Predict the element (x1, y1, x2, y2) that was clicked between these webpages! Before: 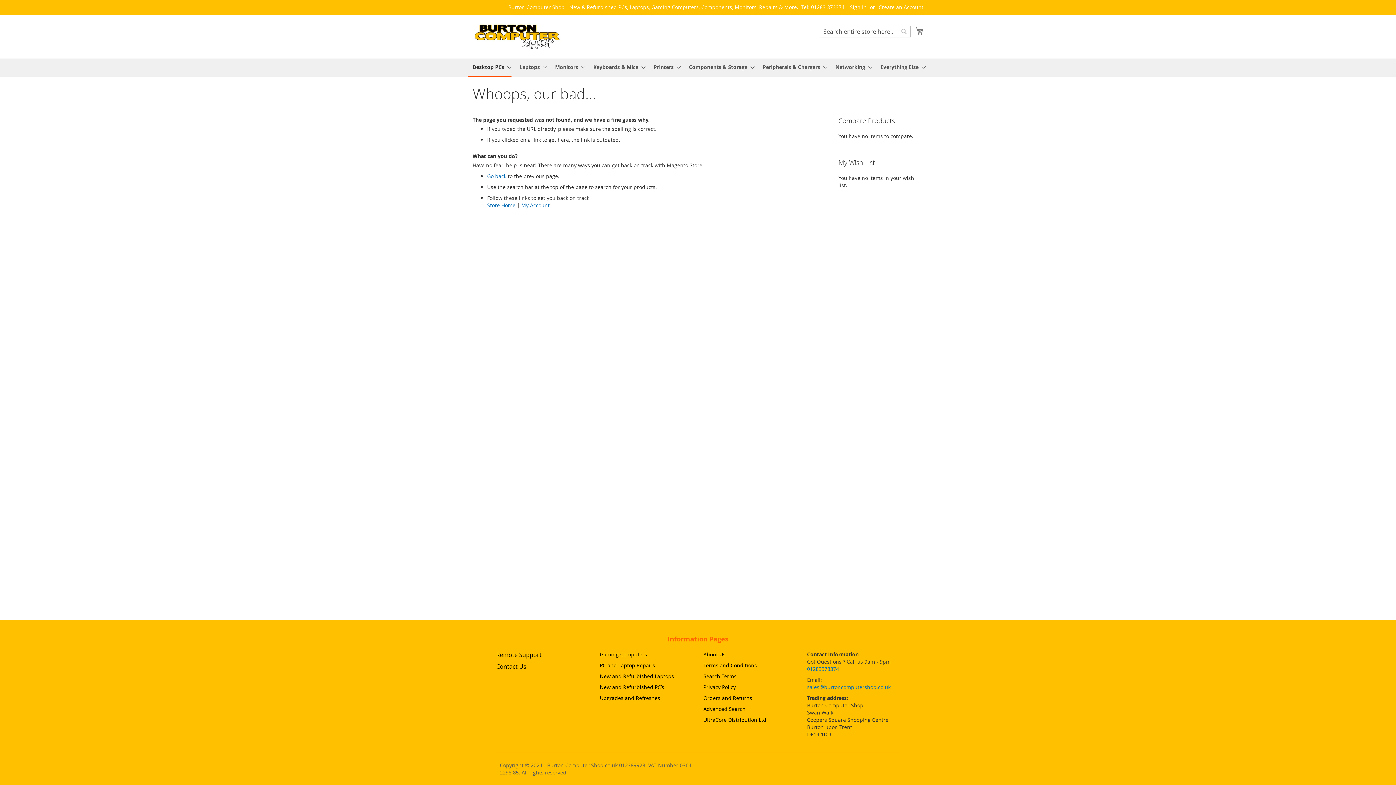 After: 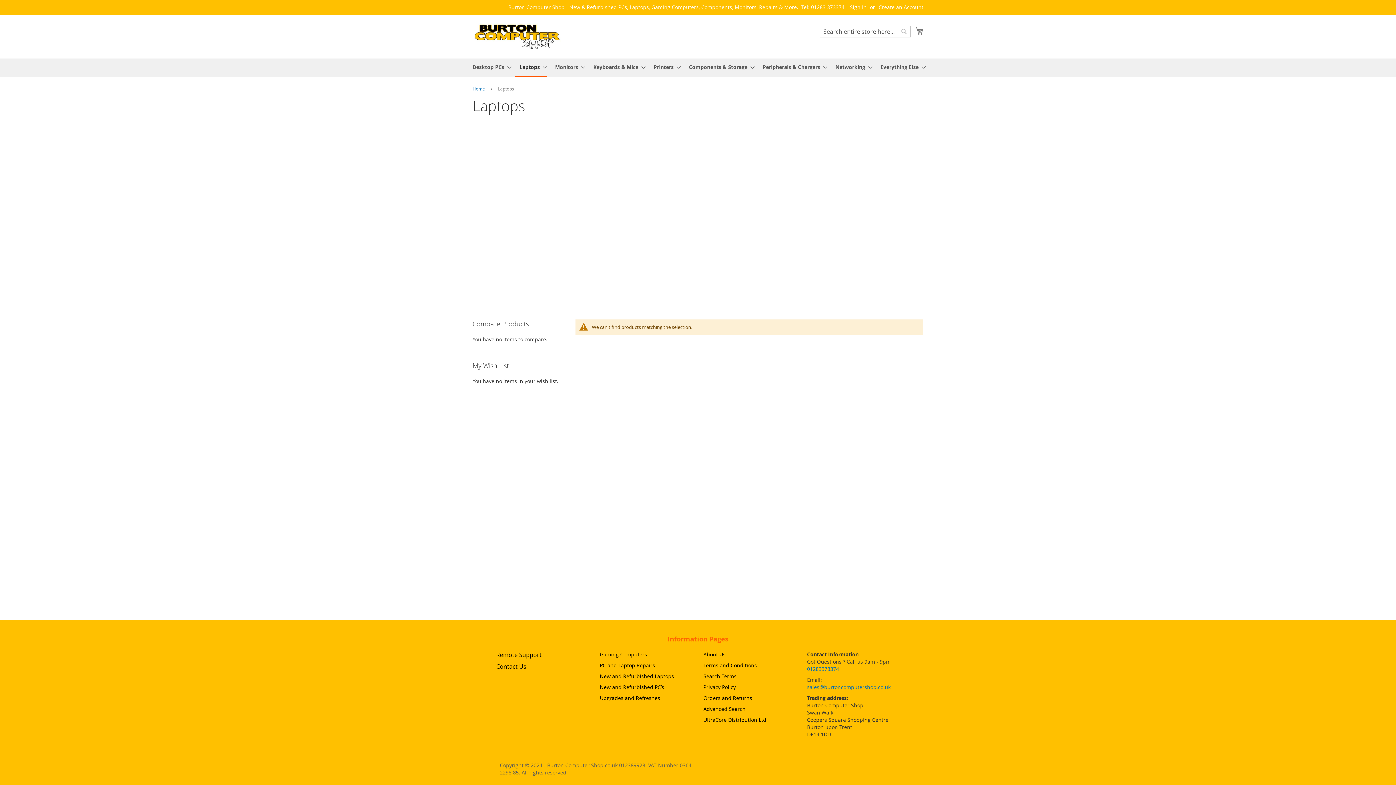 Action: label: Laptops bbox: (515, 58, 547, 75)